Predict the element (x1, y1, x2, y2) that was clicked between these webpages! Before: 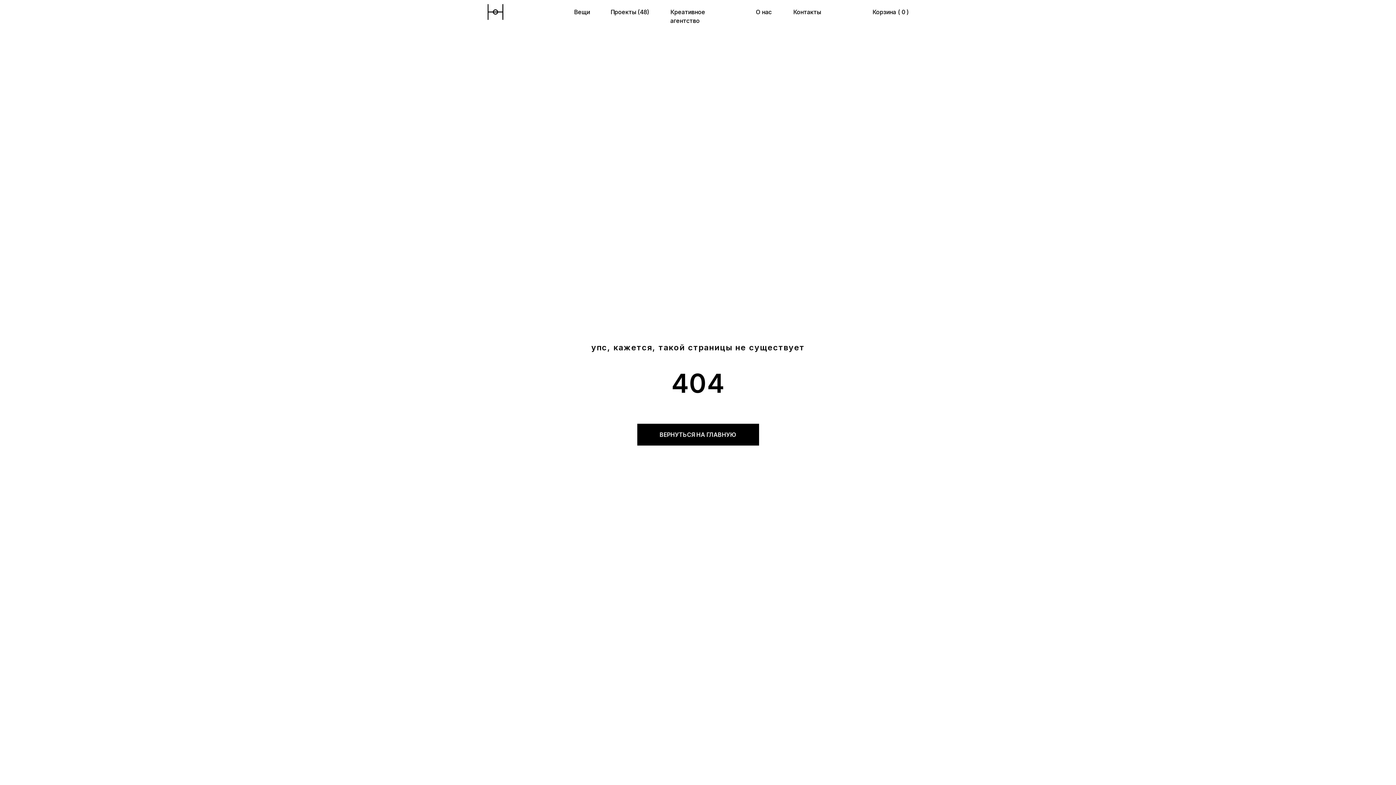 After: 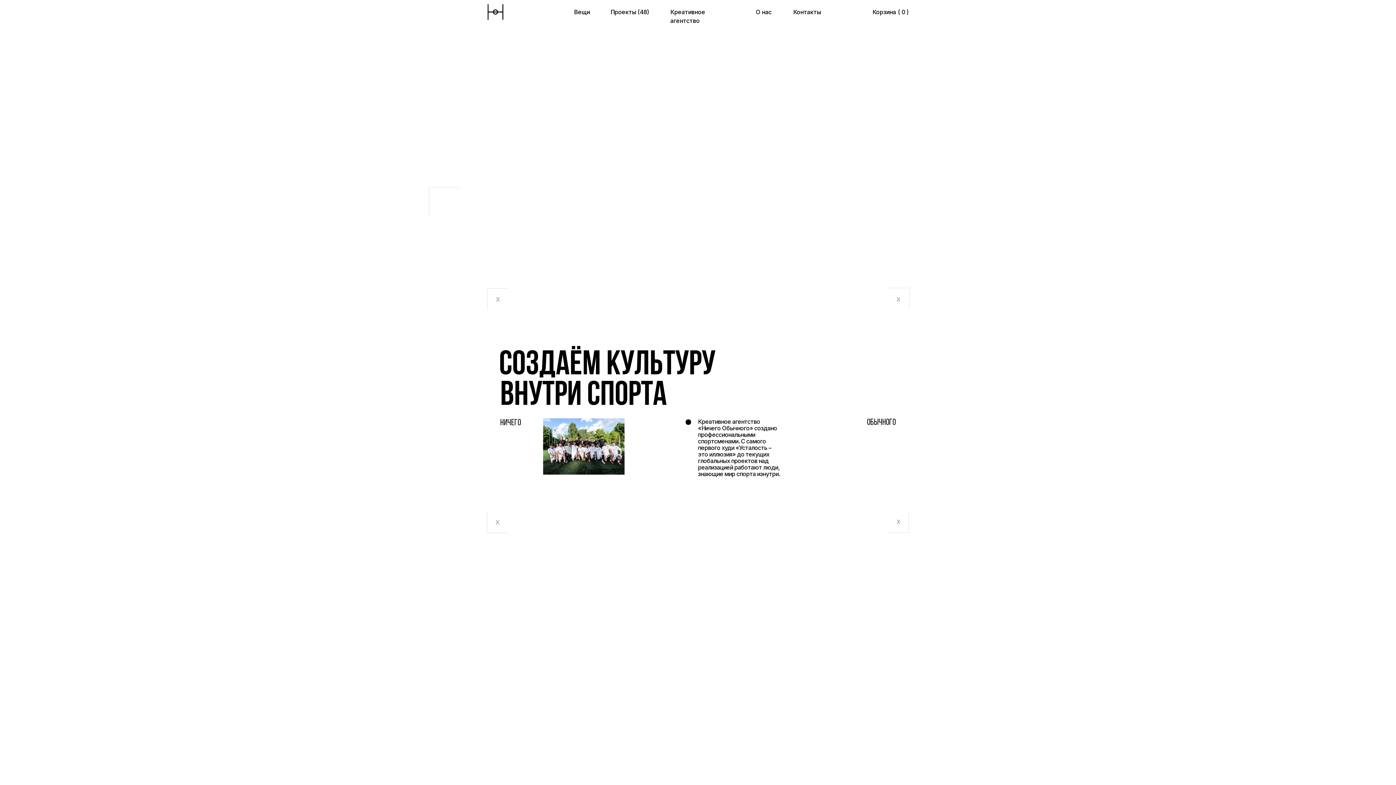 Action: bbox: (670, 7, 736, 25) label: Креативное агентство